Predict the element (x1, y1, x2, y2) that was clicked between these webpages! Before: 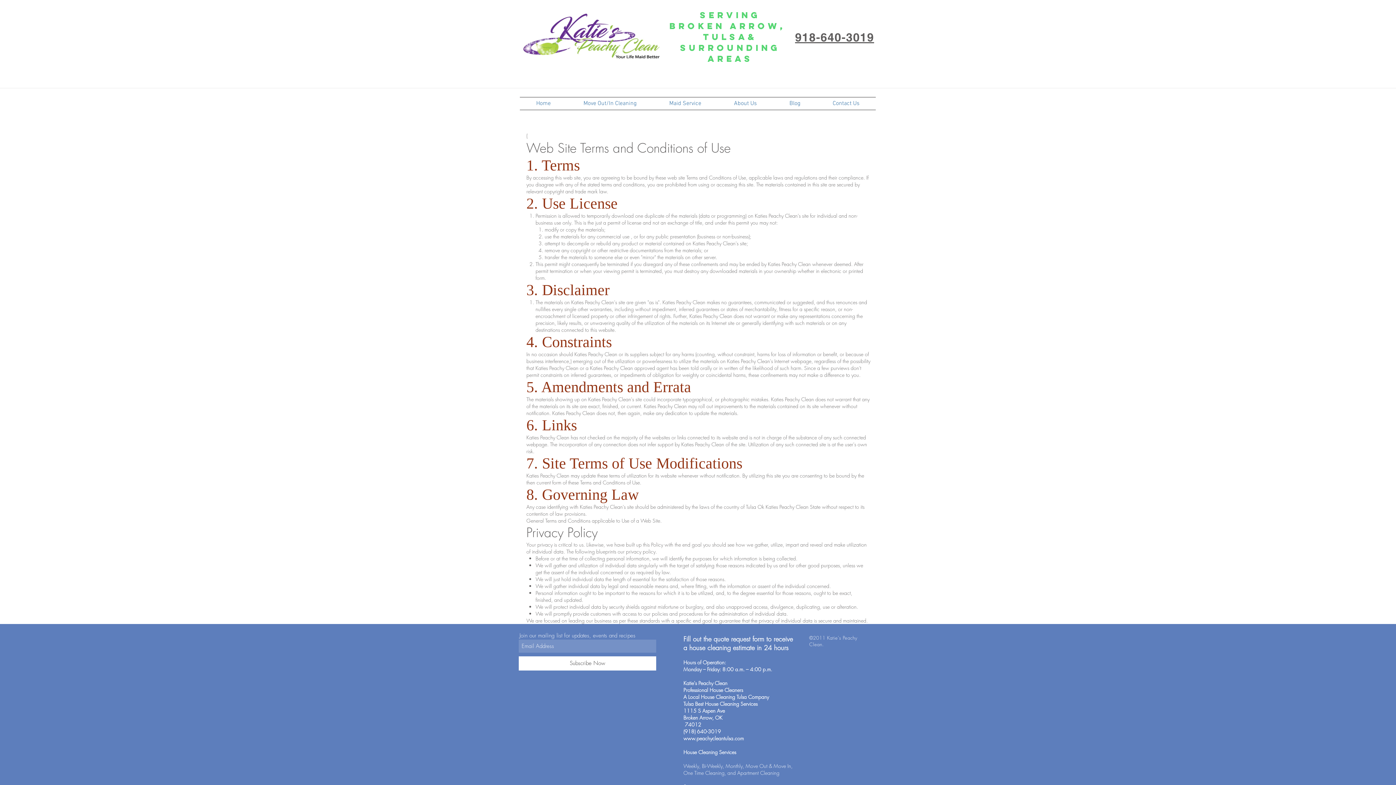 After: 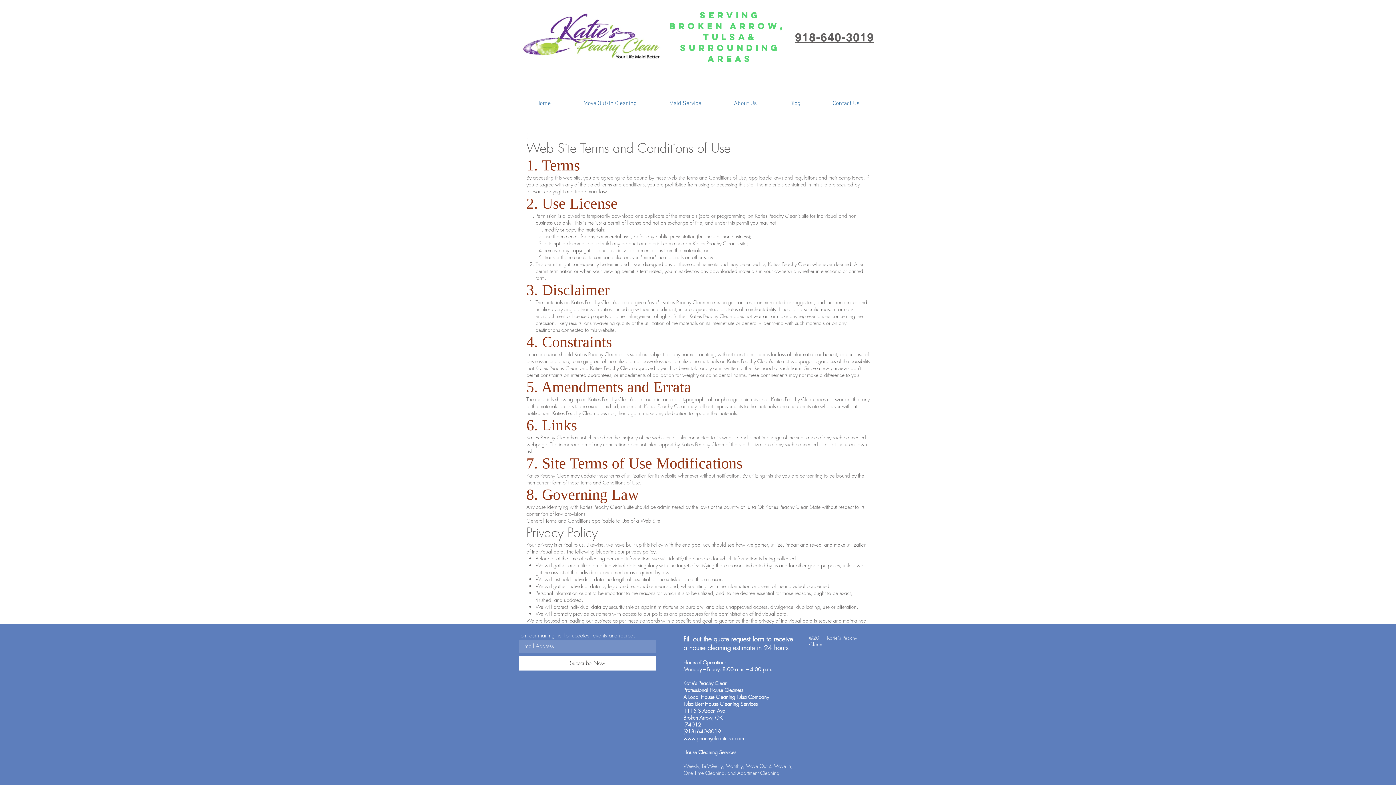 Action: bbox: (683, 721, 701, 728) label:  74012